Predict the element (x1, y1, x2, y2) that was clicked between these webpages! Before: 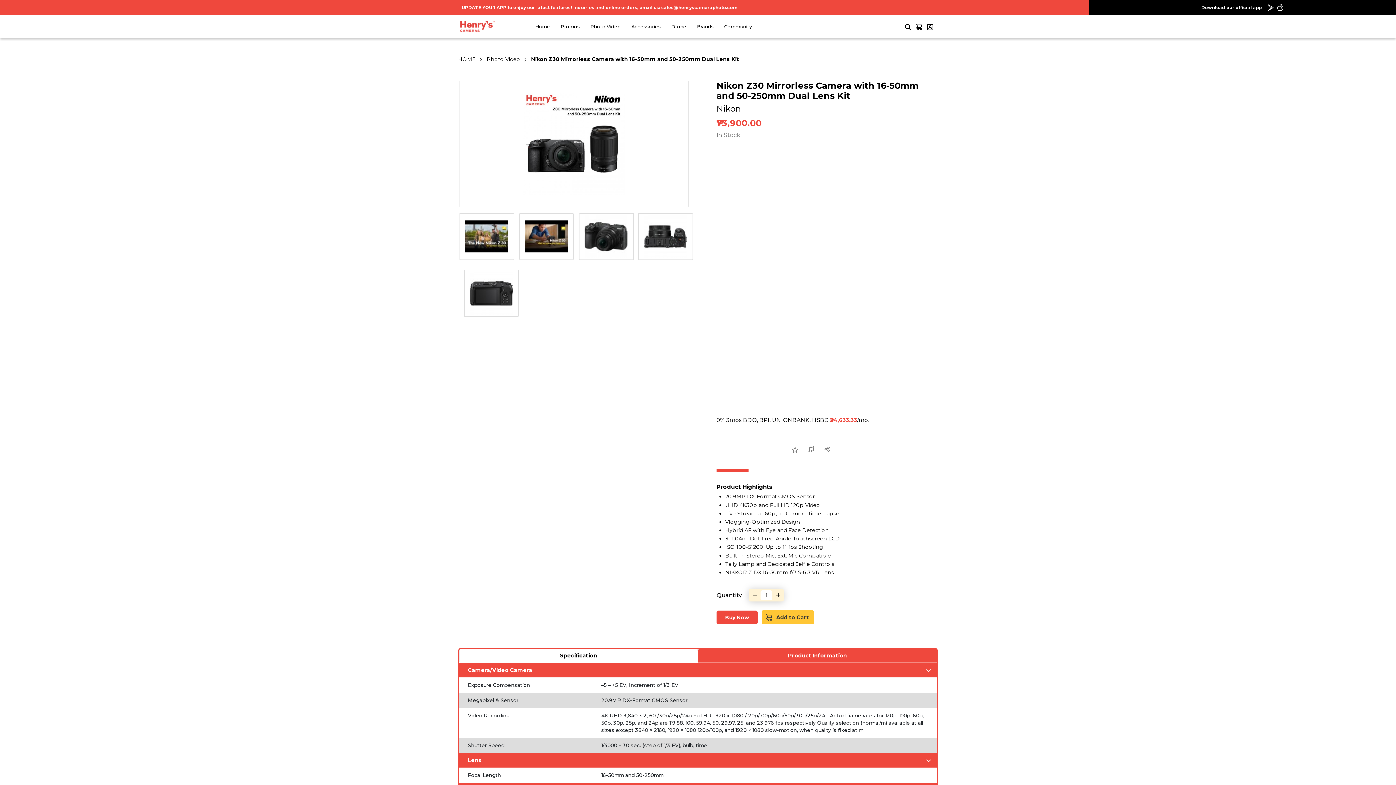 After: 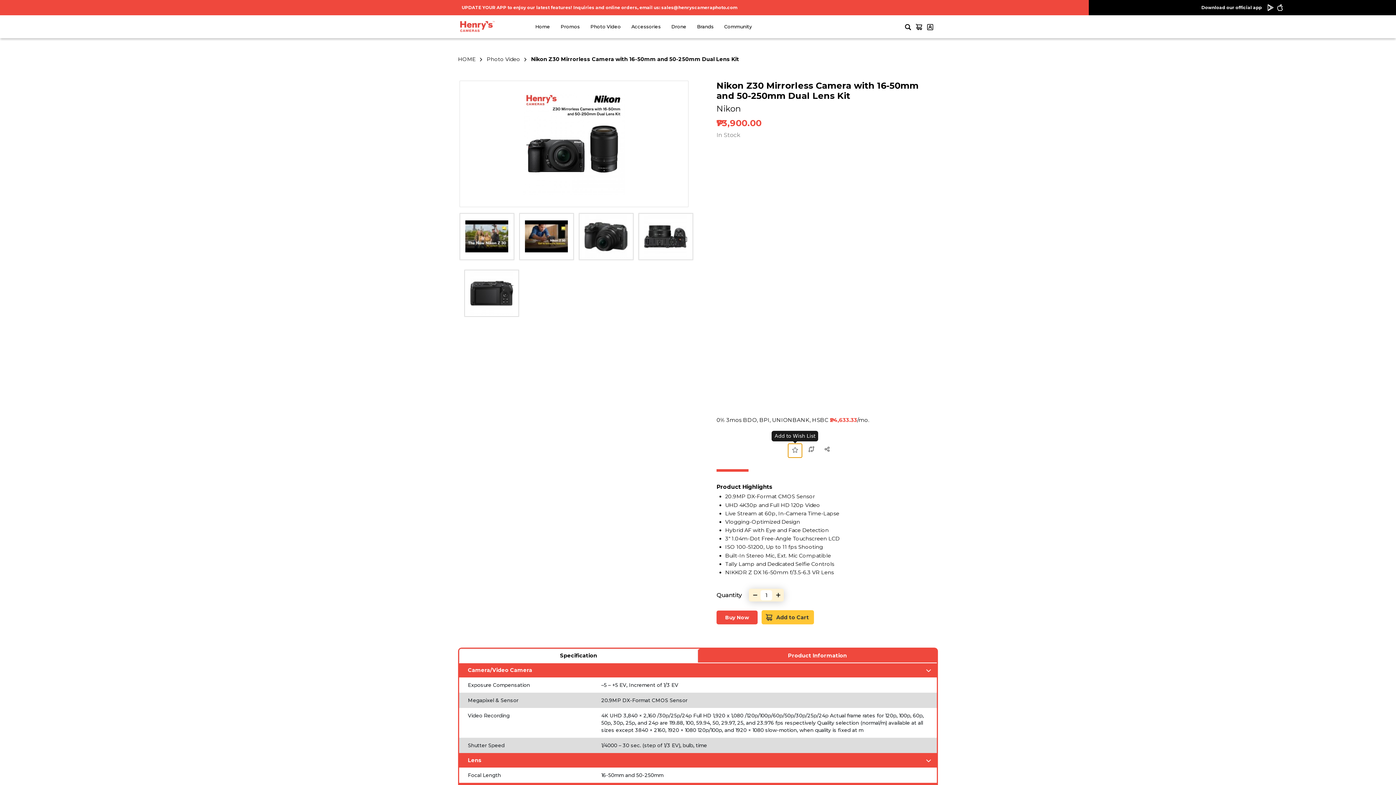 Action: bbox: (788, 443, 802, 457) label: Add to Wish List